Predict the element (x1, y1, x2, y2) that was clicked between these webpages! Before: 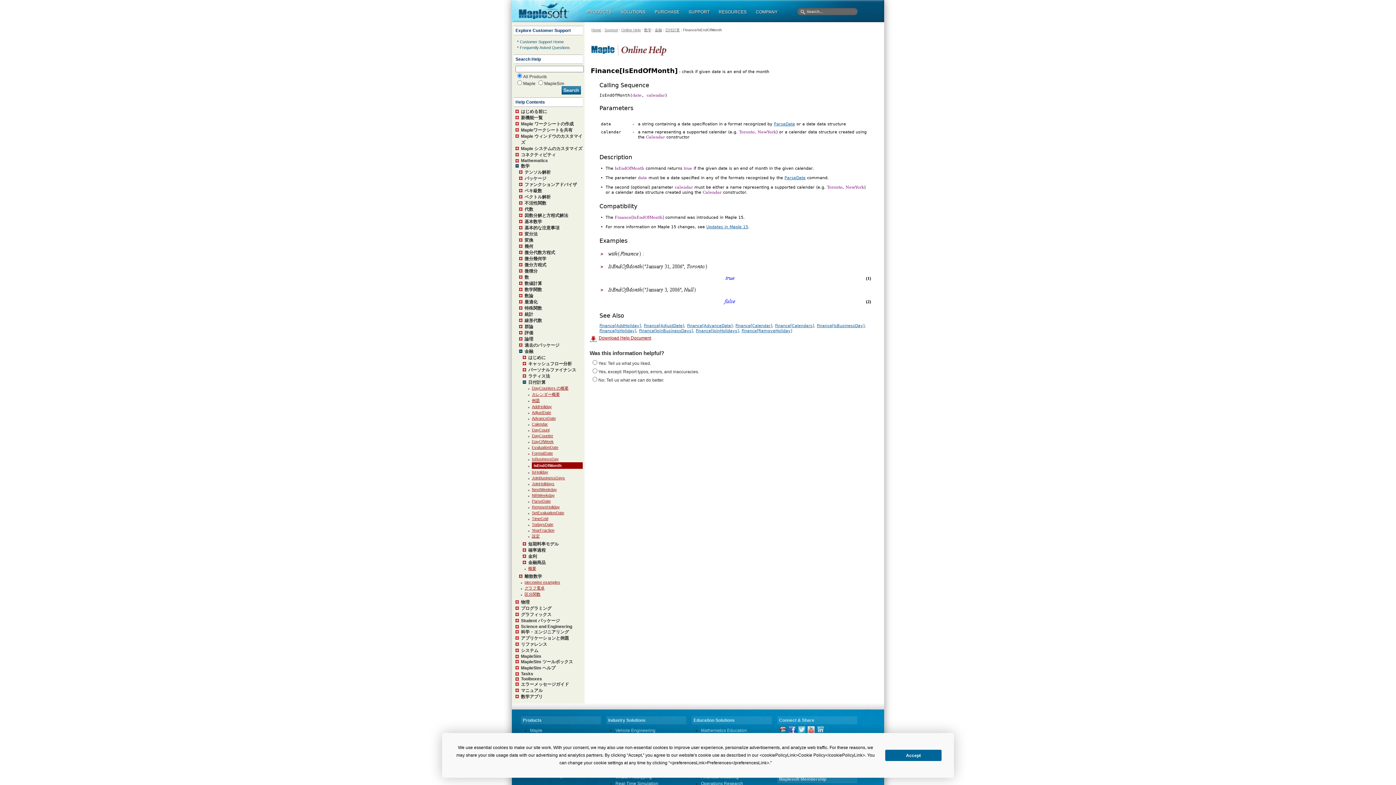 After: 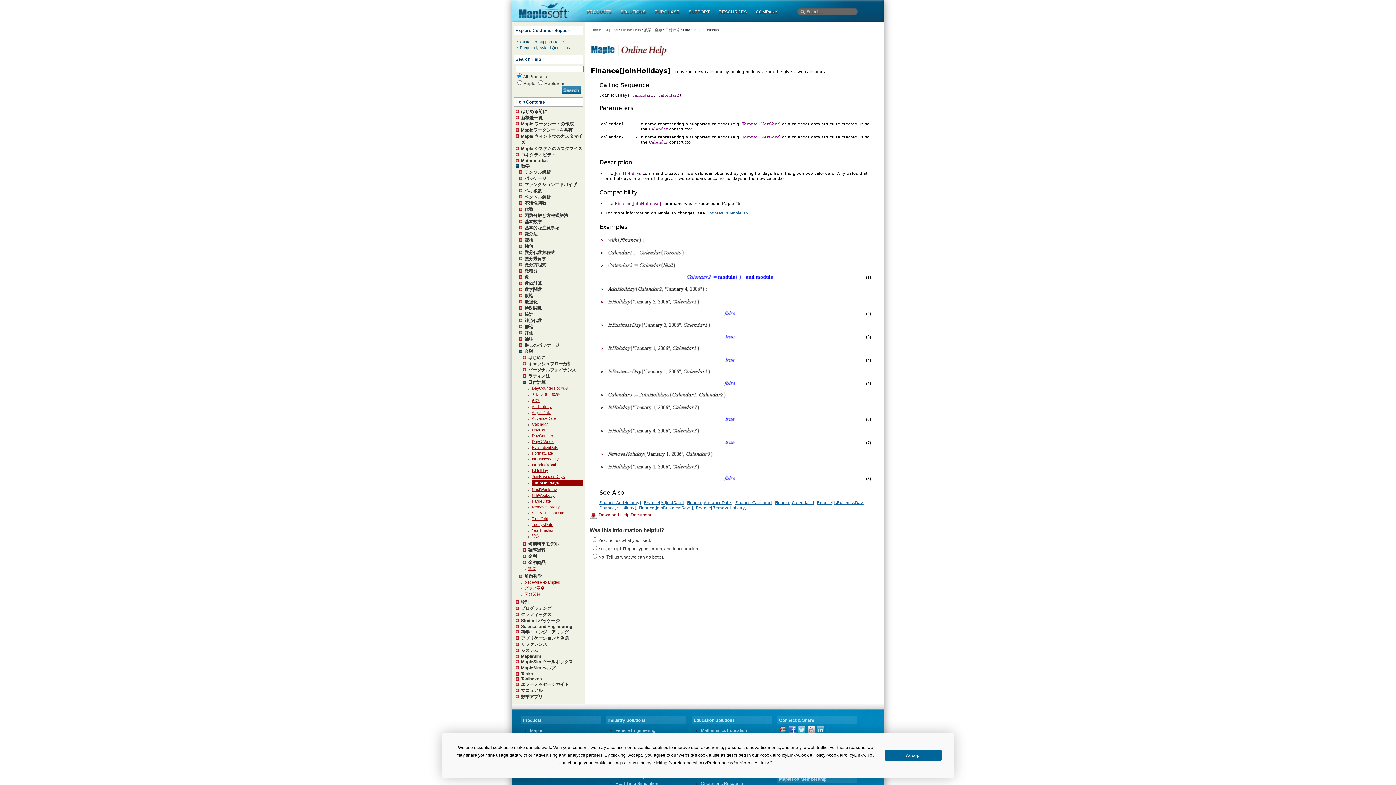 Action: label: JoinHolidays bbox: (532, 481, 554, 486)